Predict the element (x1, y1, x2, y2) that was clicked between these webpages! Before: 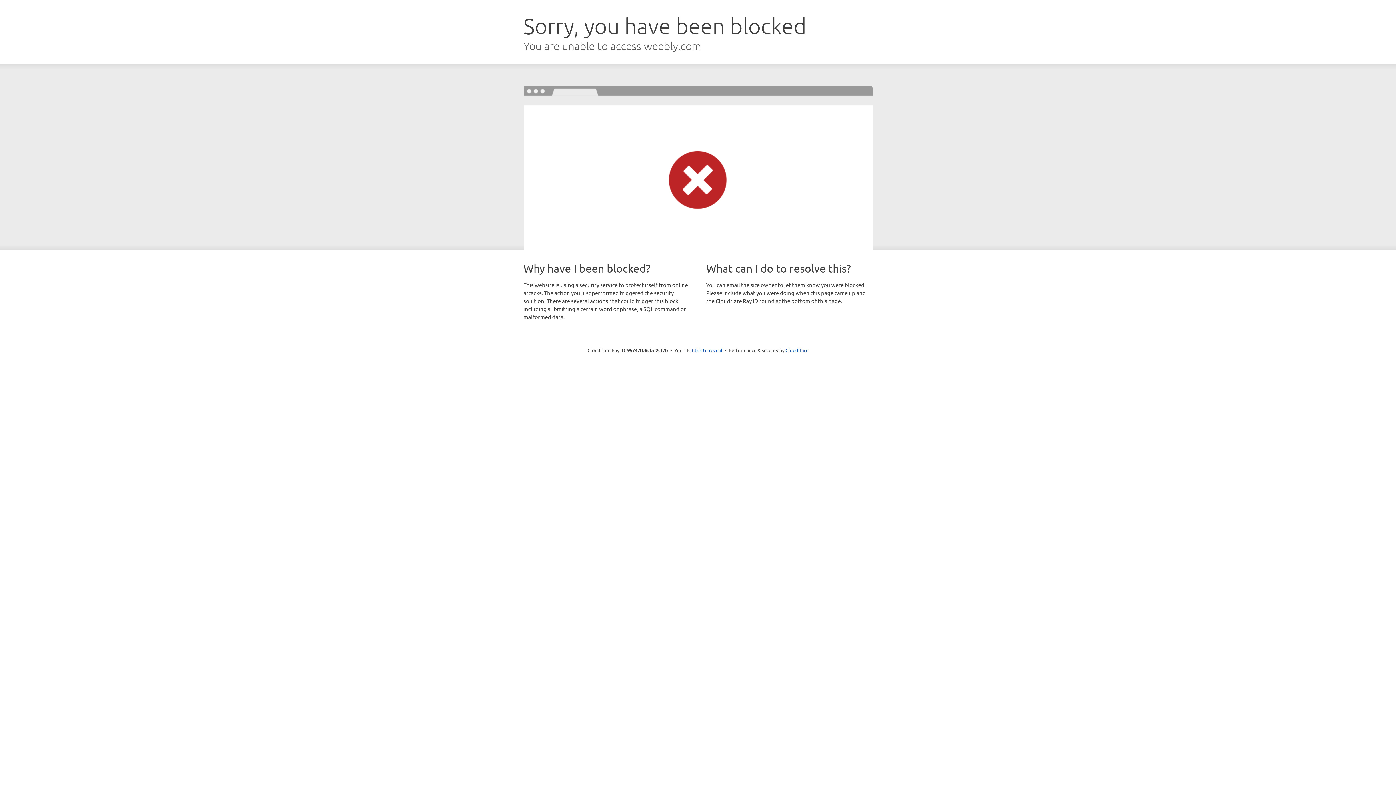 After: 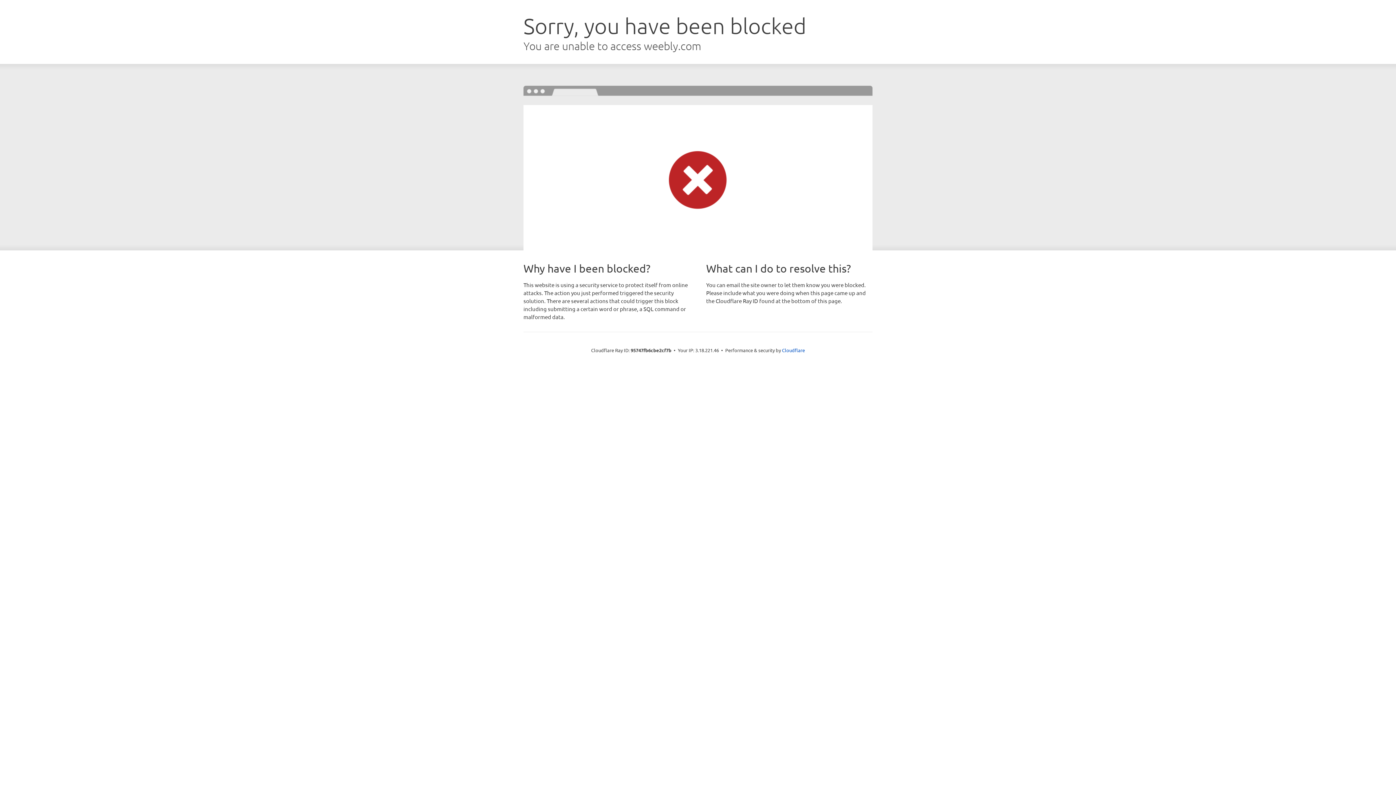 Action: bbox: (692, 346, 722, 353) label: Click to reveal